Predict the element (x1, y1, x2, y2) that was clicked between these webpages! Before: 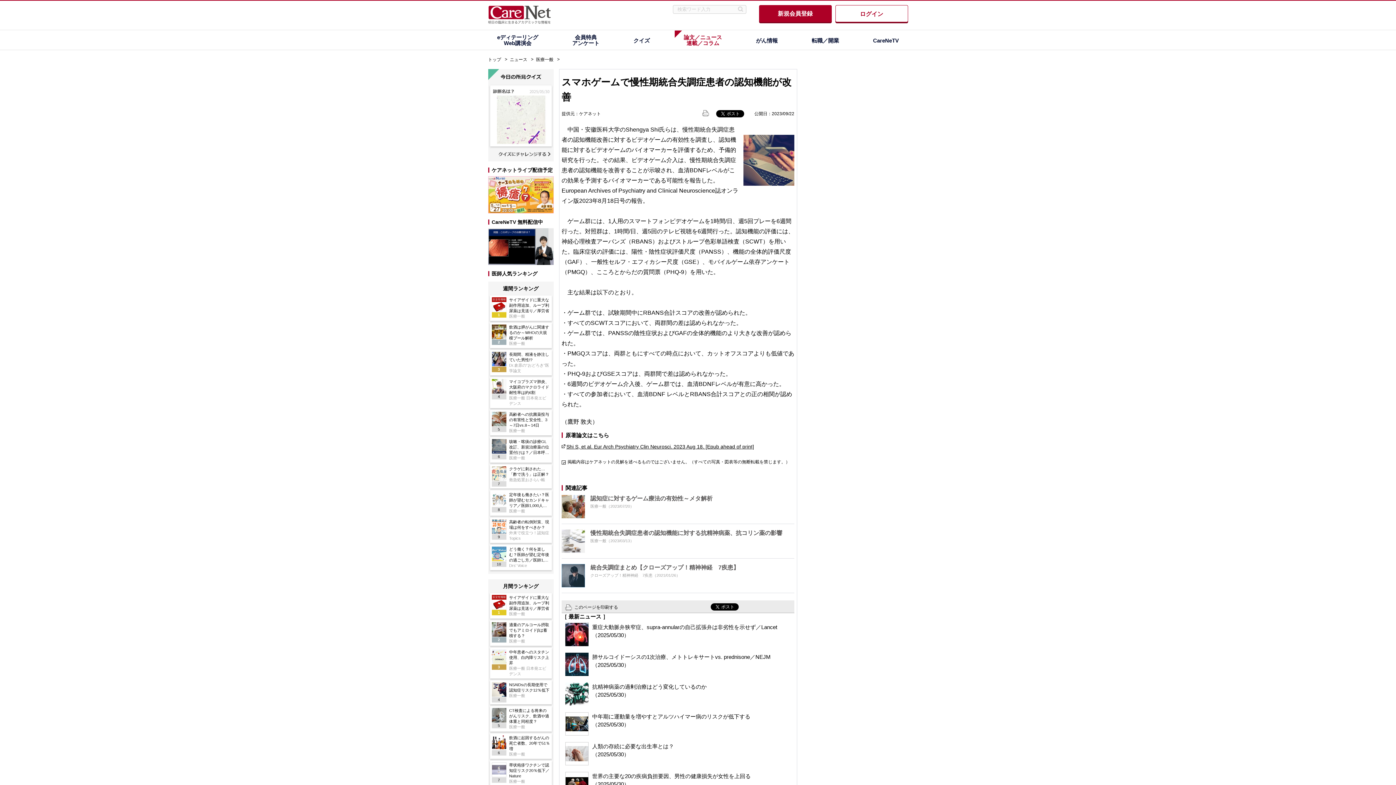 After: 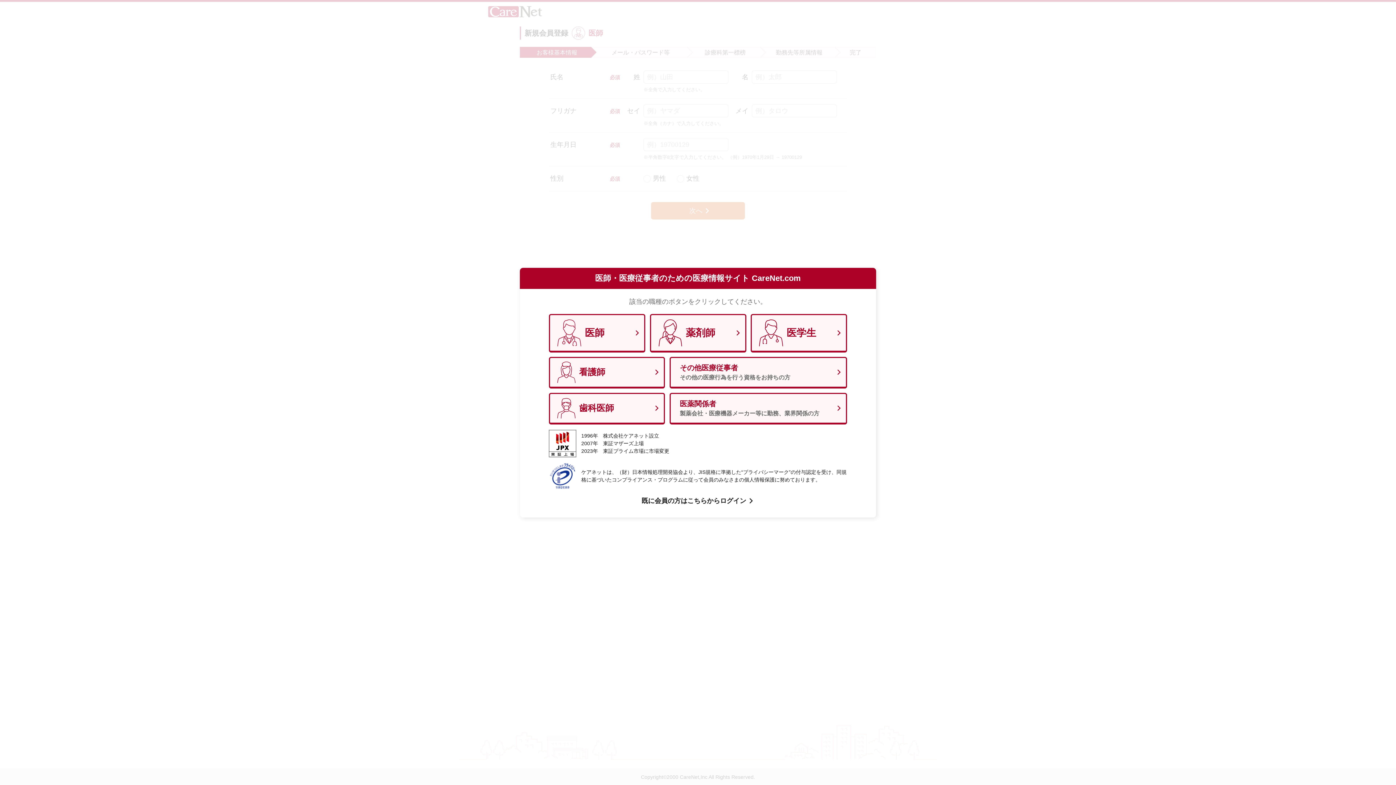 Action: label: 新規会員登録 bbox: (759, 4, 831, 22)